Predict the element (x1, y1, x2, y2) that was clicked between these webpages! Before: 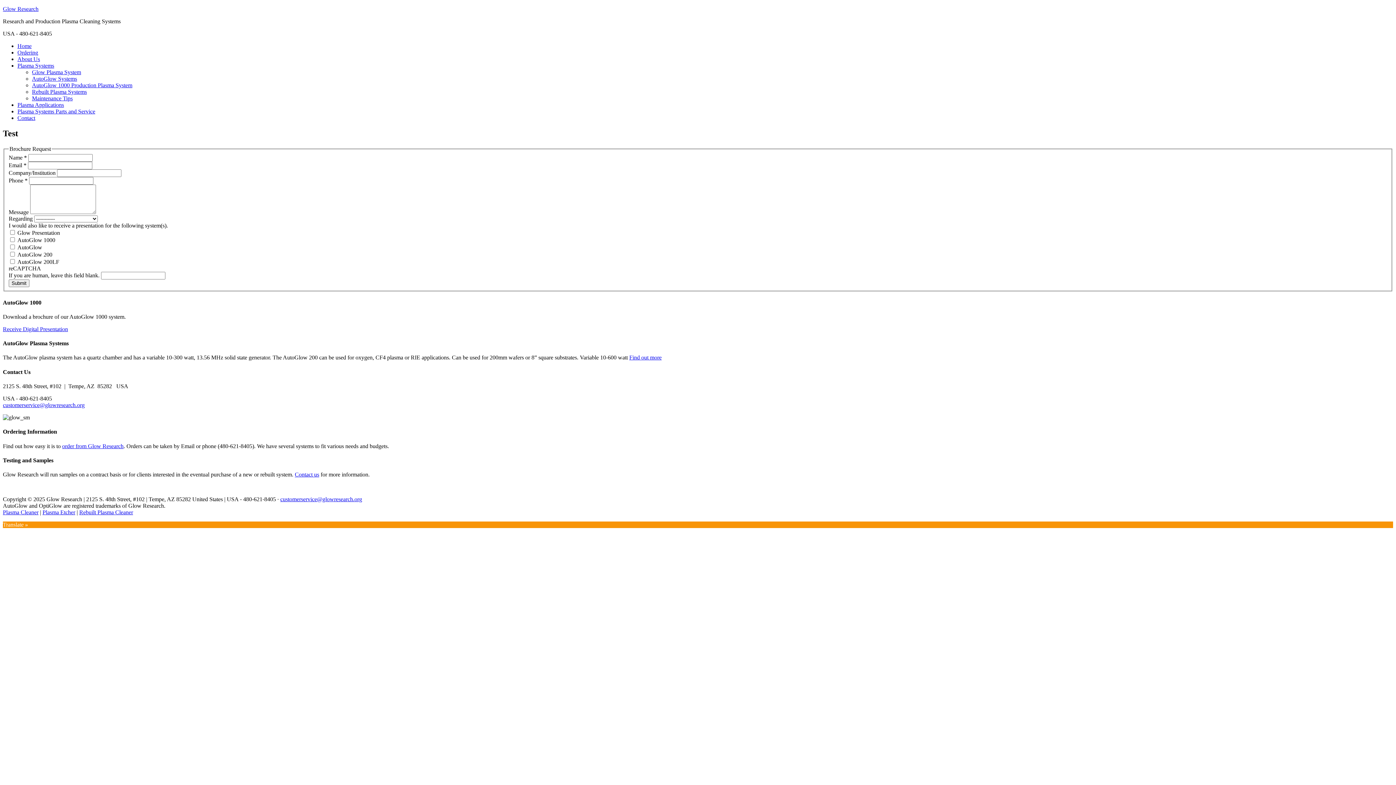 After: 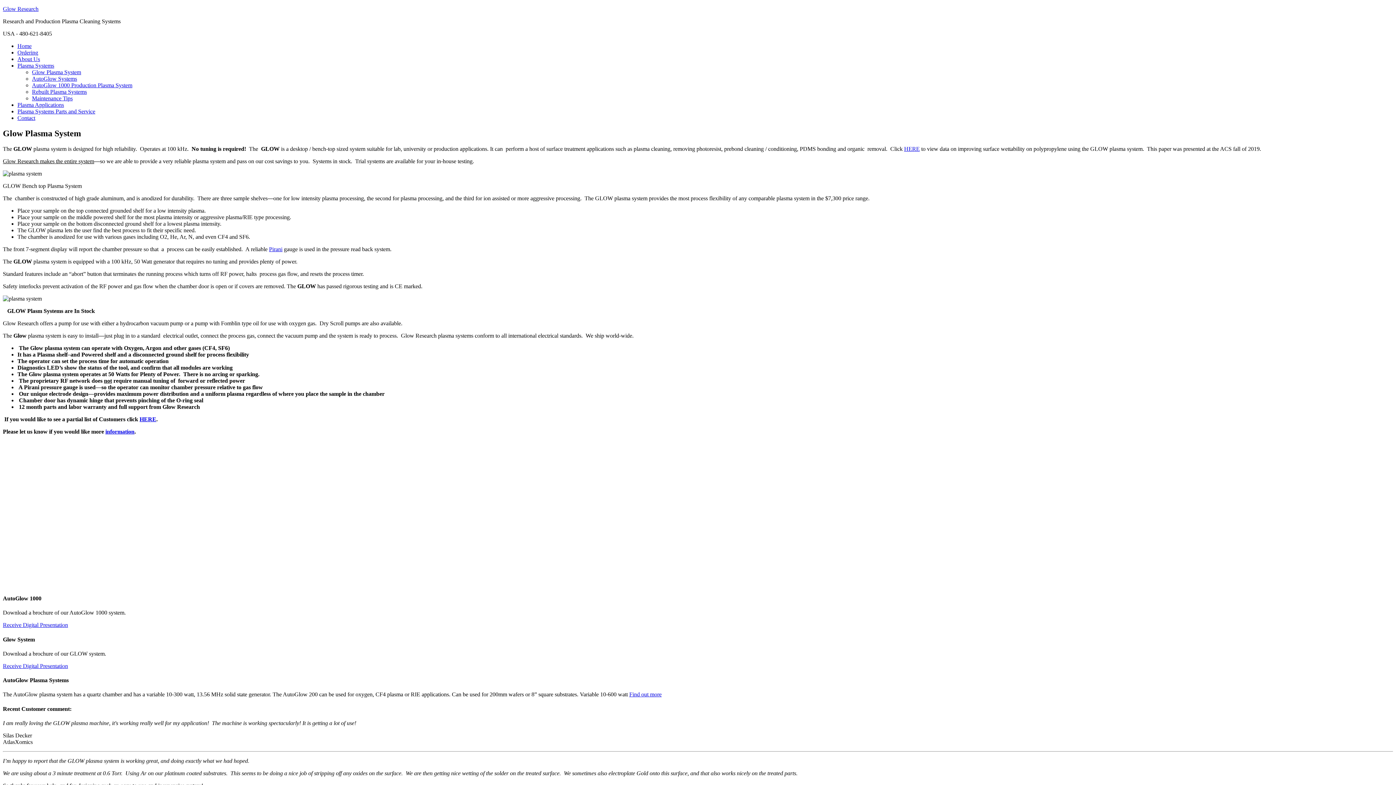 Action: label: Glow Plasma System bbox: (32, 69, 81, 75)